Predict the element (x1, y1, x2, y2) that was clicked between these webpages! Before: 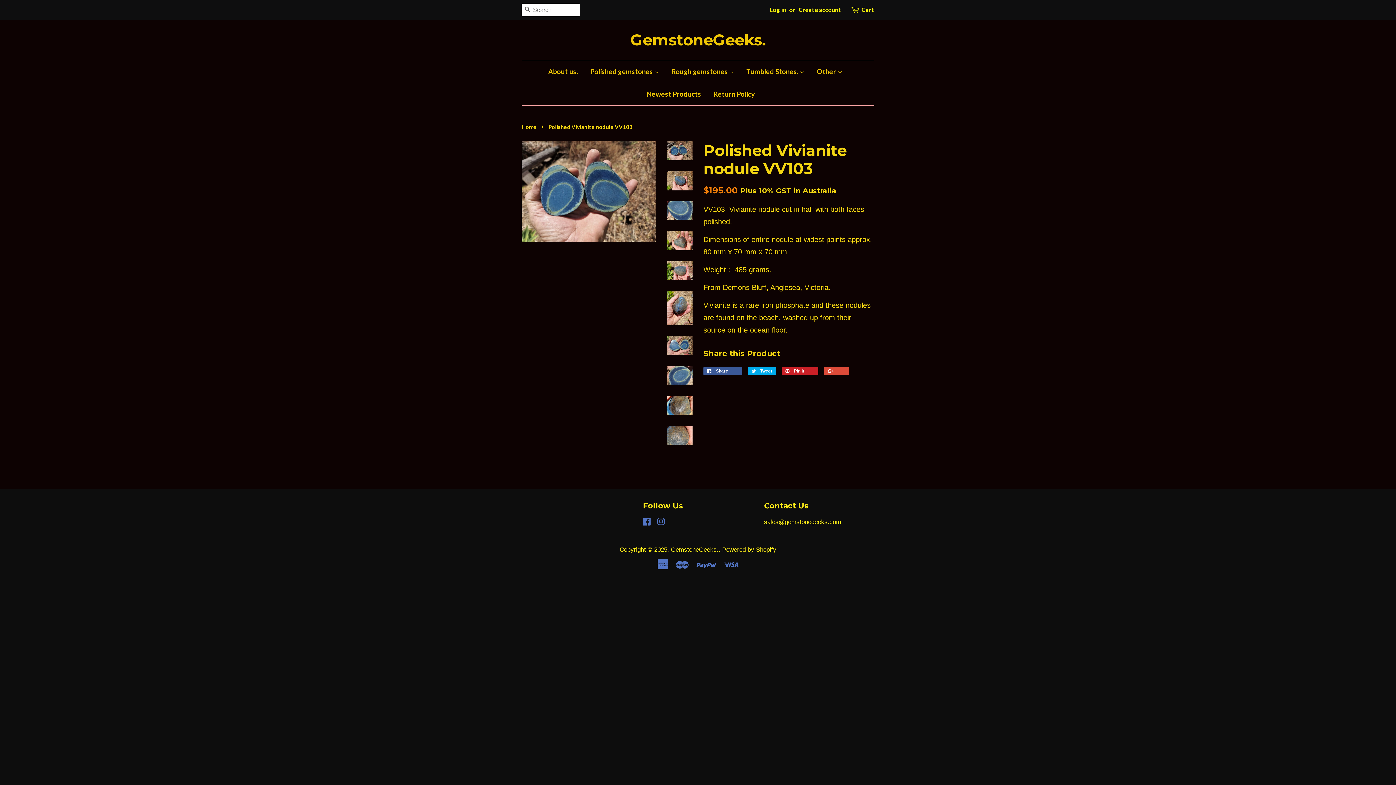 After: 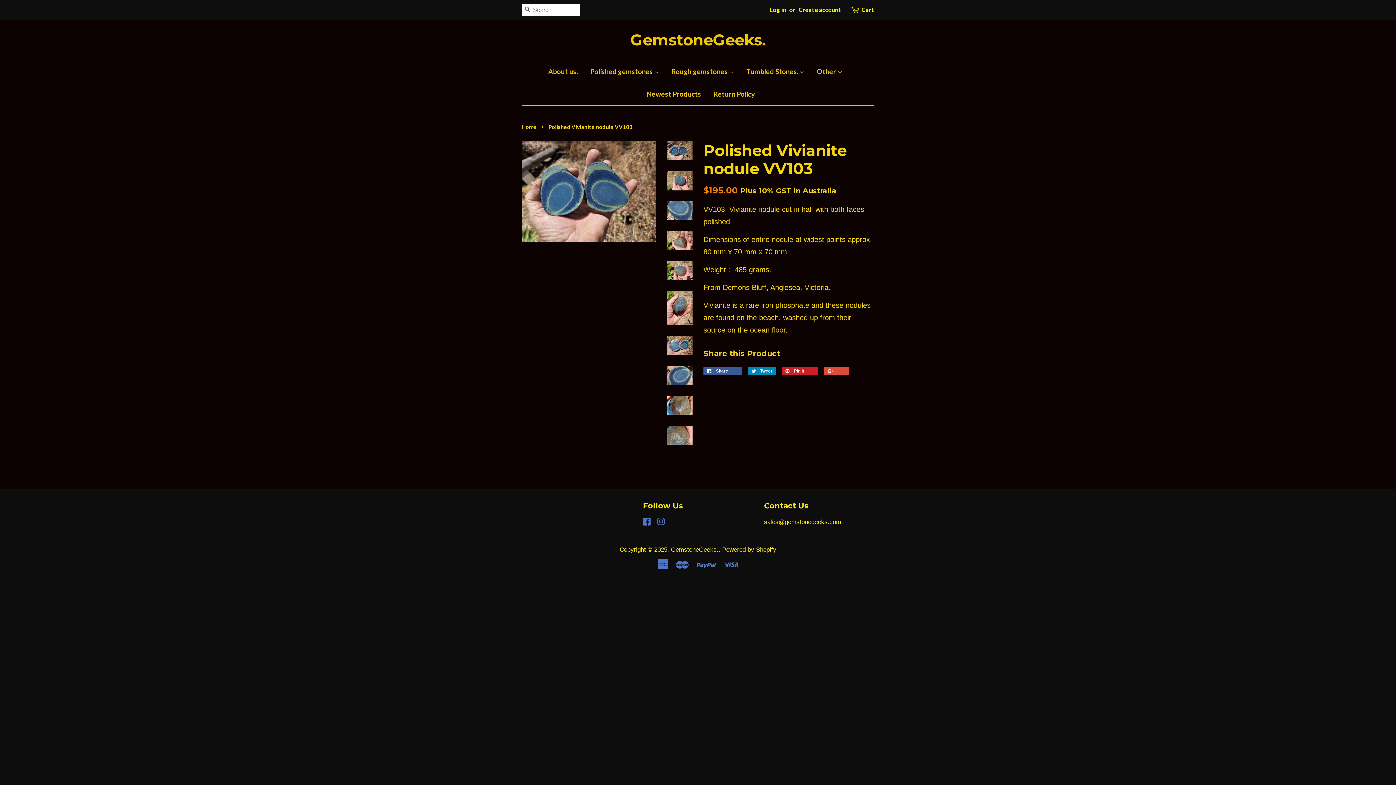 Action: label:  Tweet
Tweet on Twitter bbox: (748, 367, 776, 375)